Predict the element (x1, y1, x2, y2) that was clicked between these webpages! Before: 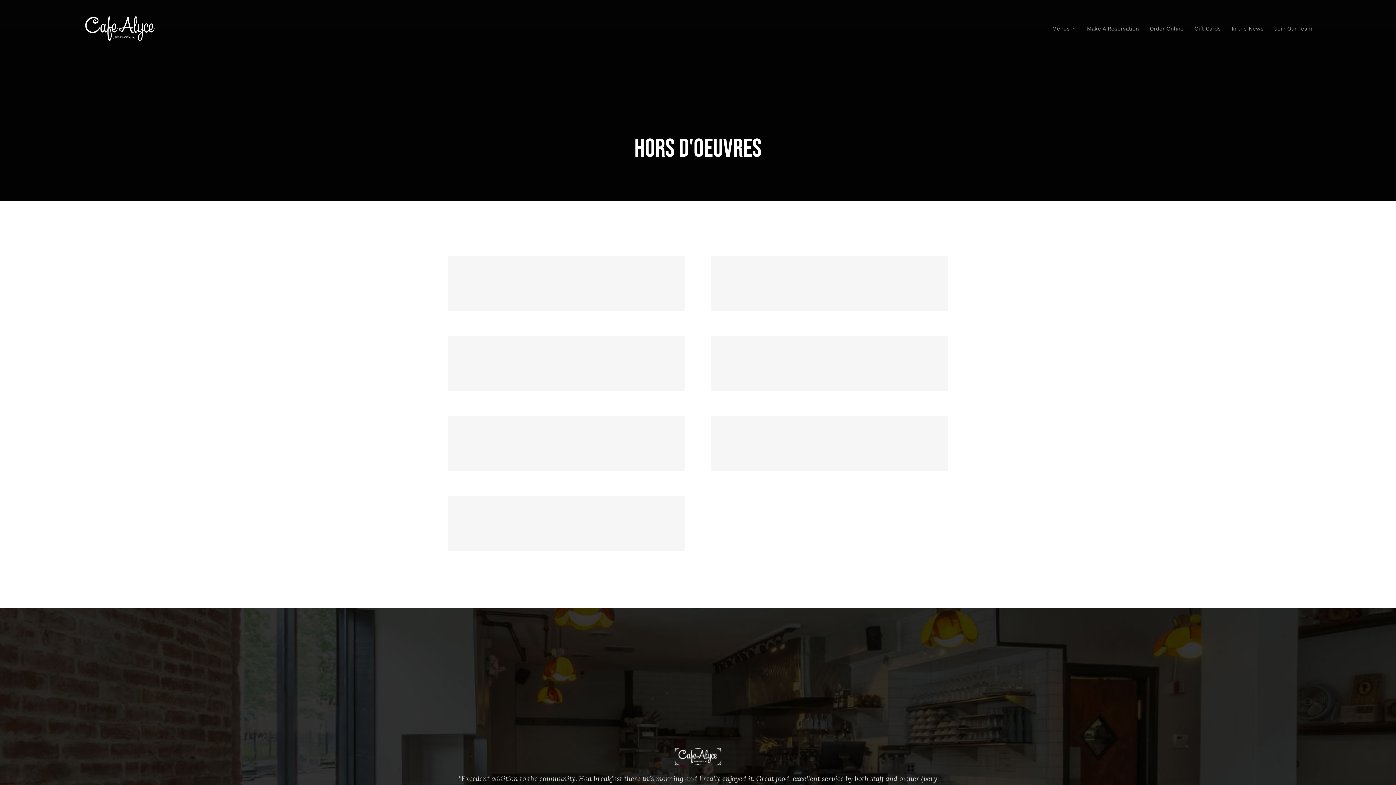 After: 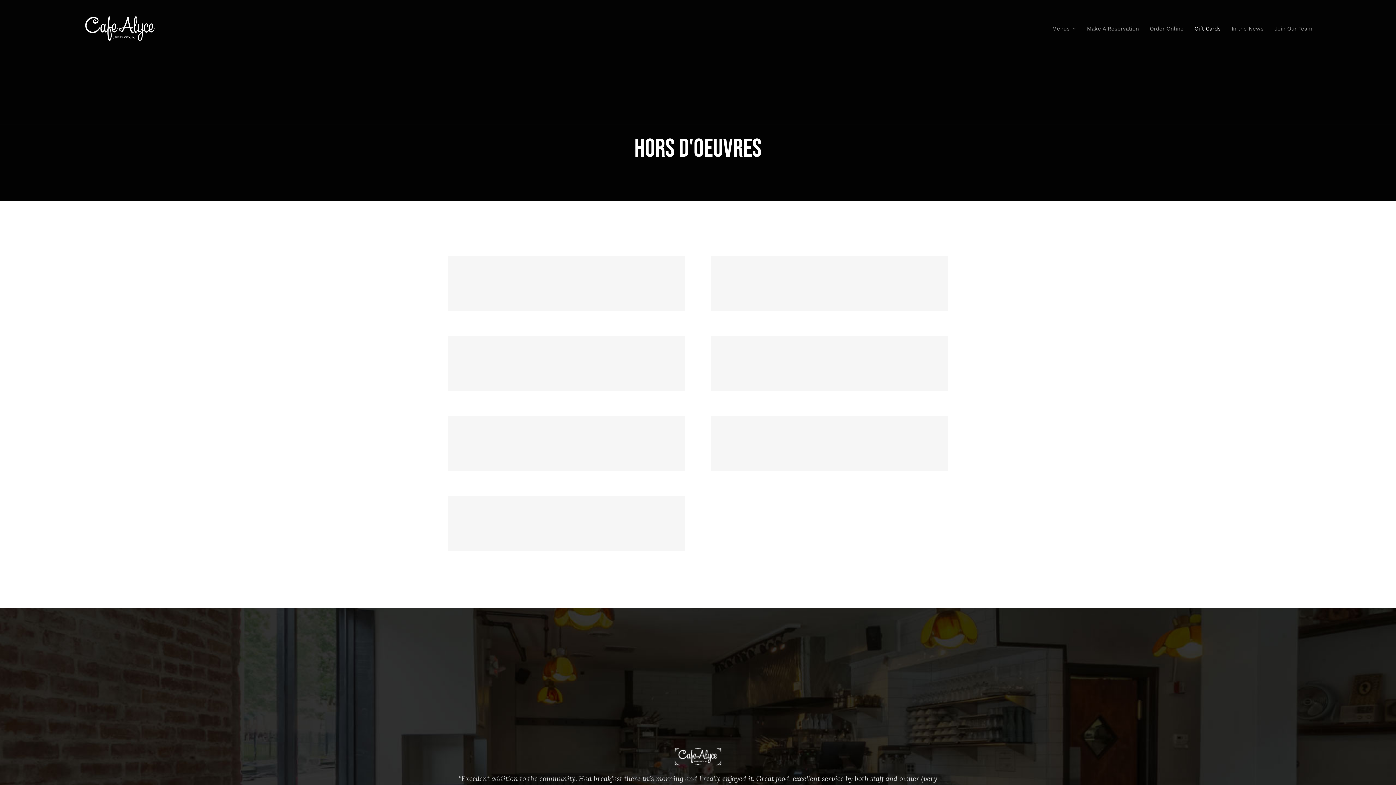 Action: bbox: (1194, 17, 1220, 39) label: Gift Cards